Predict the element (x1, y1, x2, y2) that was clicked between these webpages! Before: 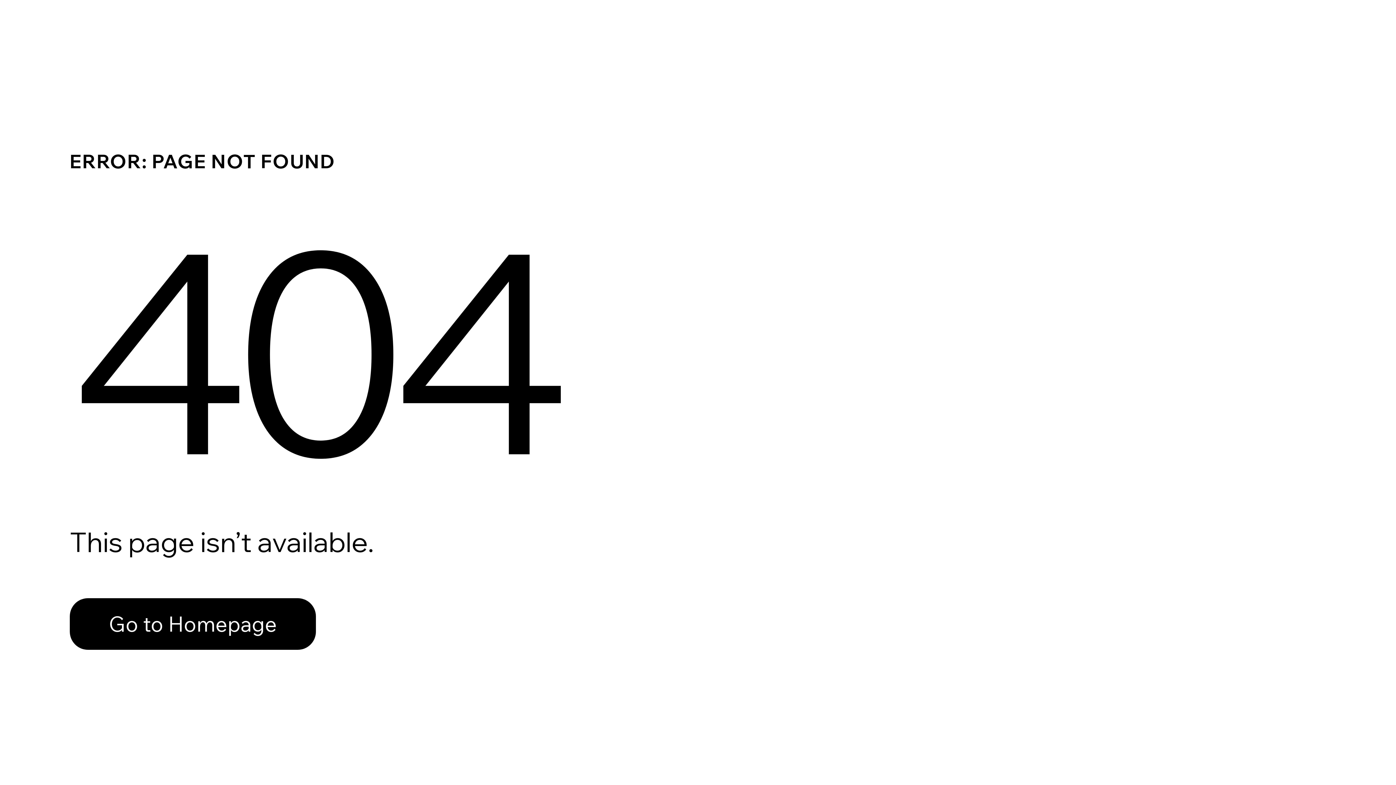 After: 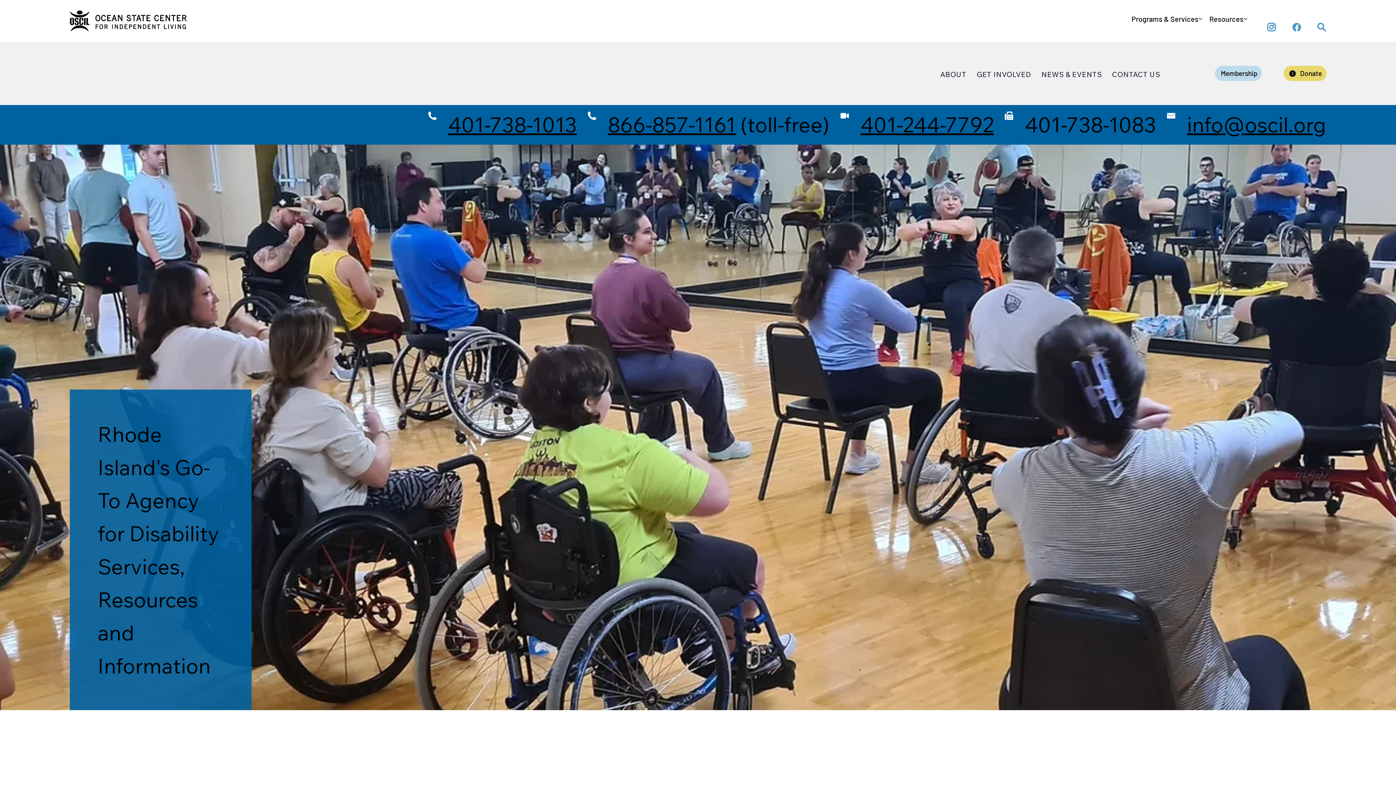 Action: label: Go to Homepage bbox: (69, 582, 768, 659)